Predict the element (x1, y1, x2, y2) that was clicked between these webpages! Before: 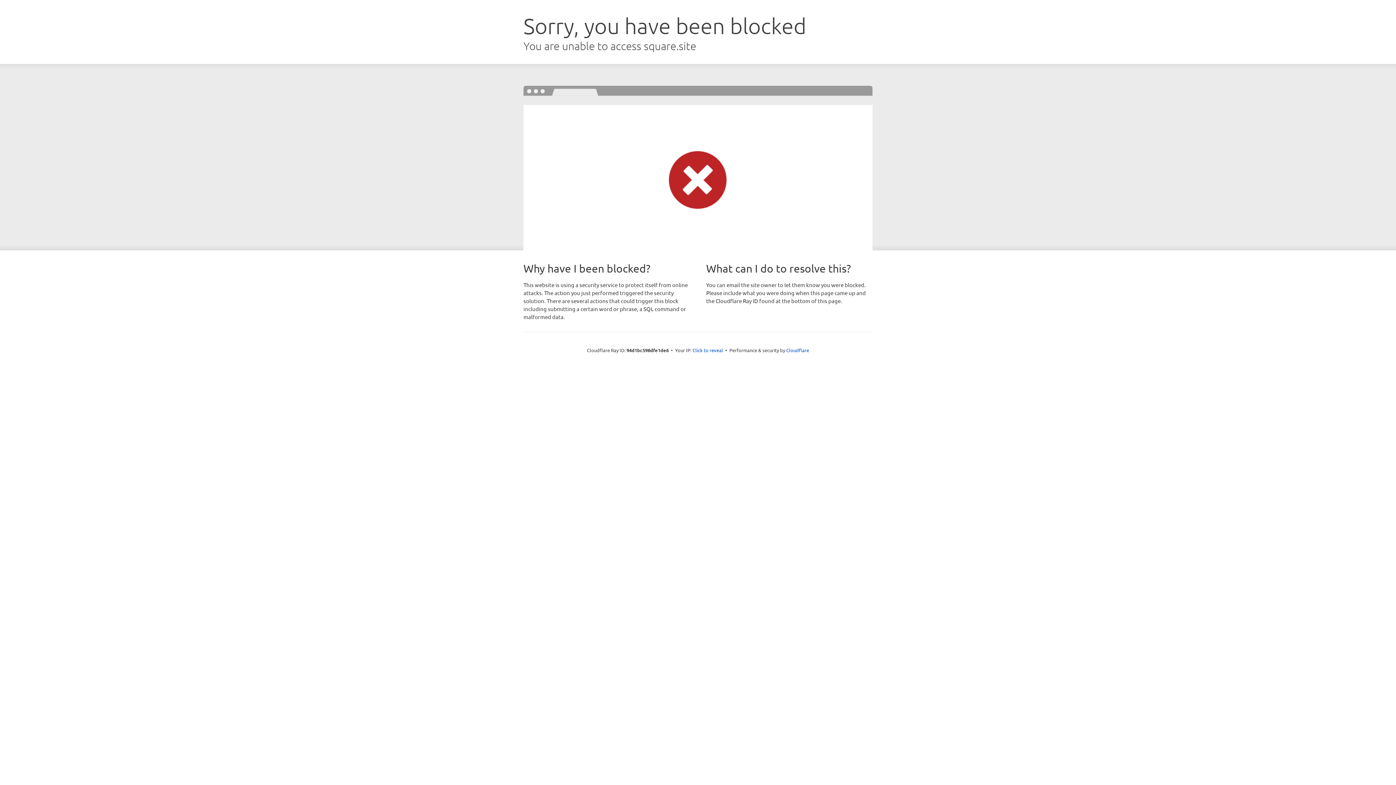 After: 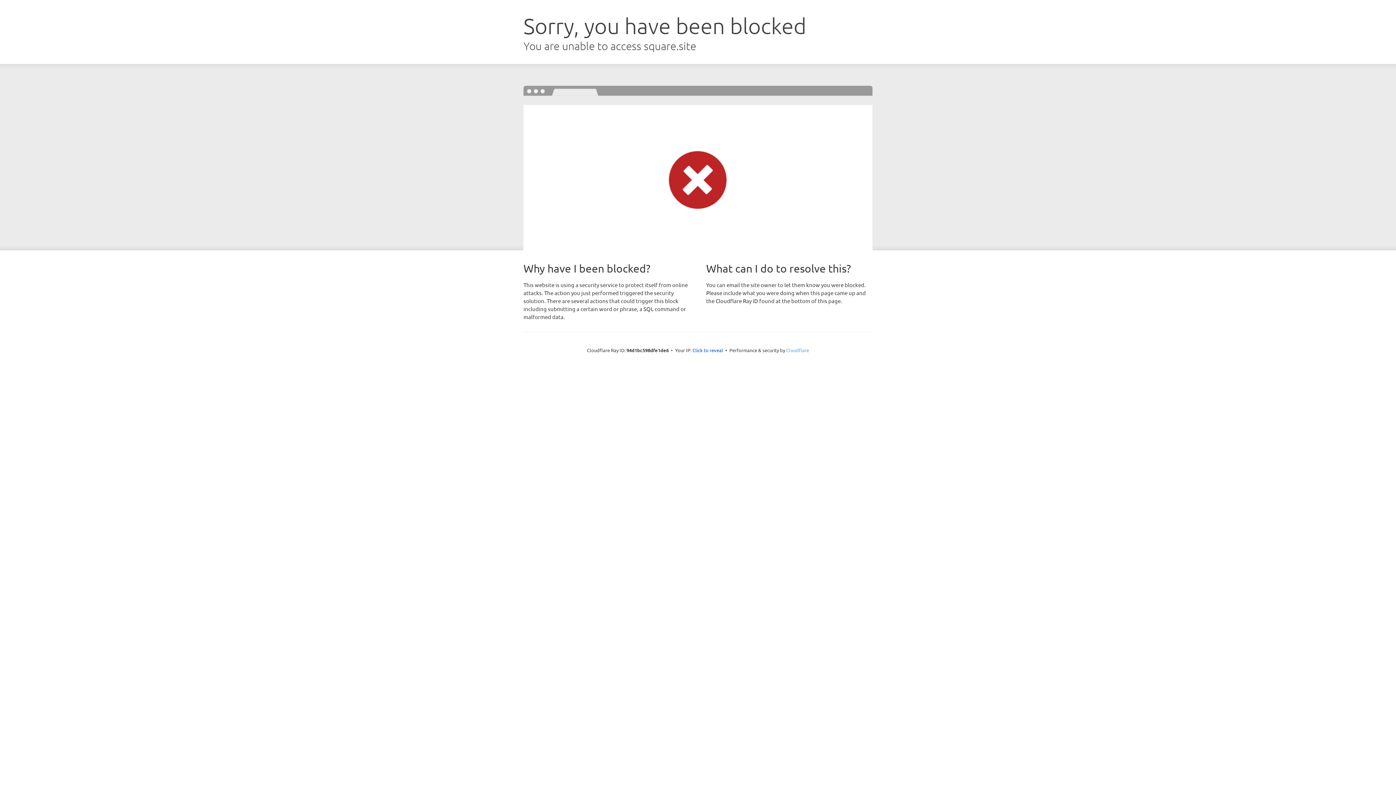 Action: label: Cloudflare bbox: (786, 347, 809, 353)